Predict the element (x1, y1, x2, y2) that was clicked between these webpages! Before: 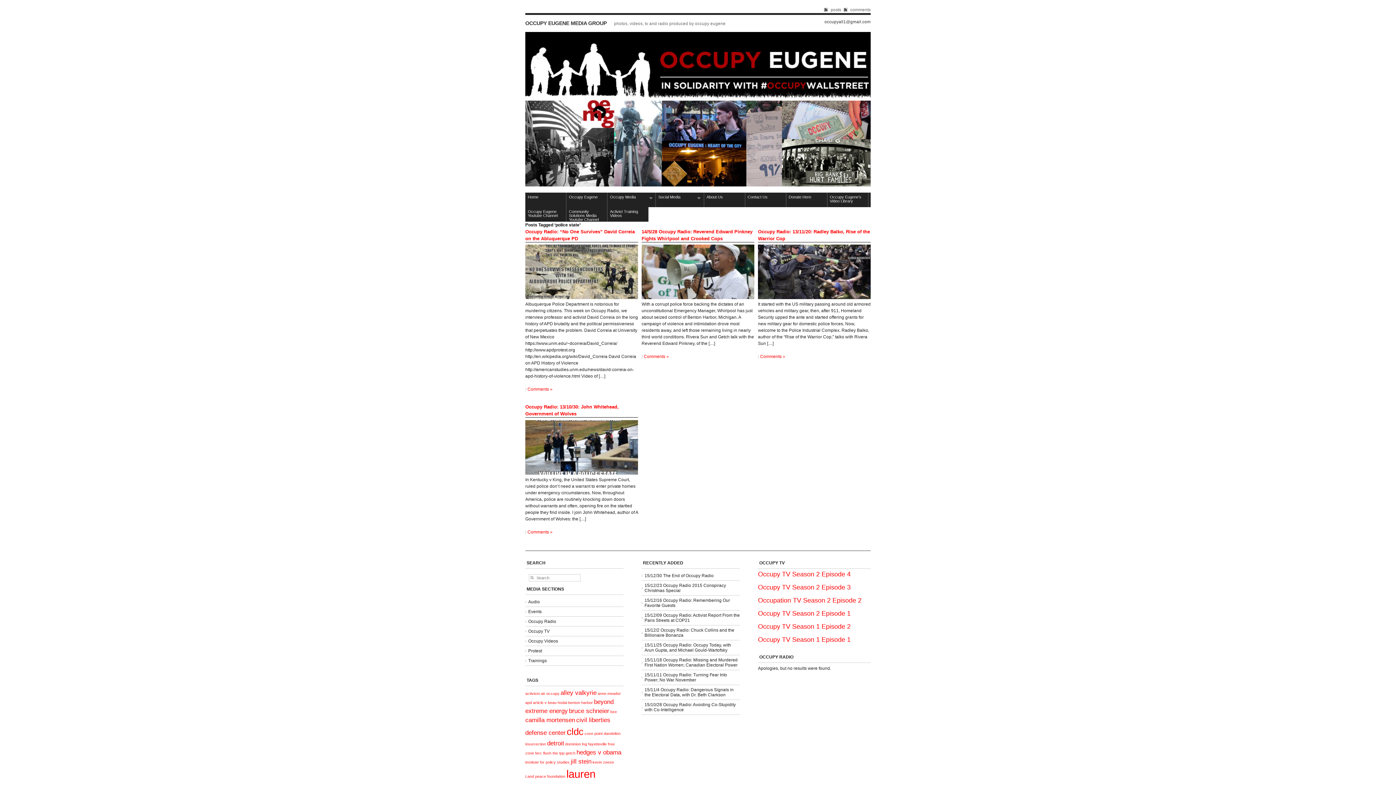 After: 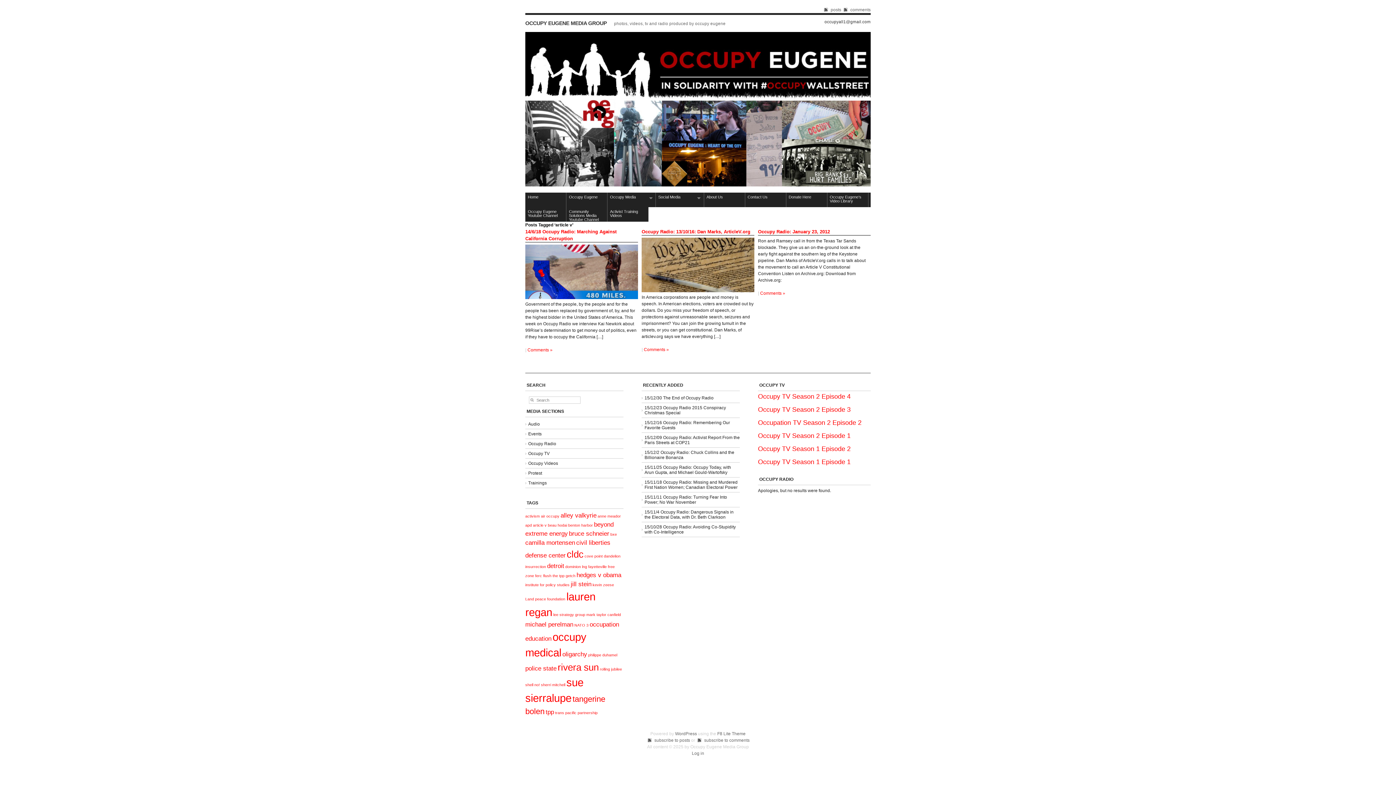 Action: label: article v (3 items) bbox: (533, 700, 546, 705)